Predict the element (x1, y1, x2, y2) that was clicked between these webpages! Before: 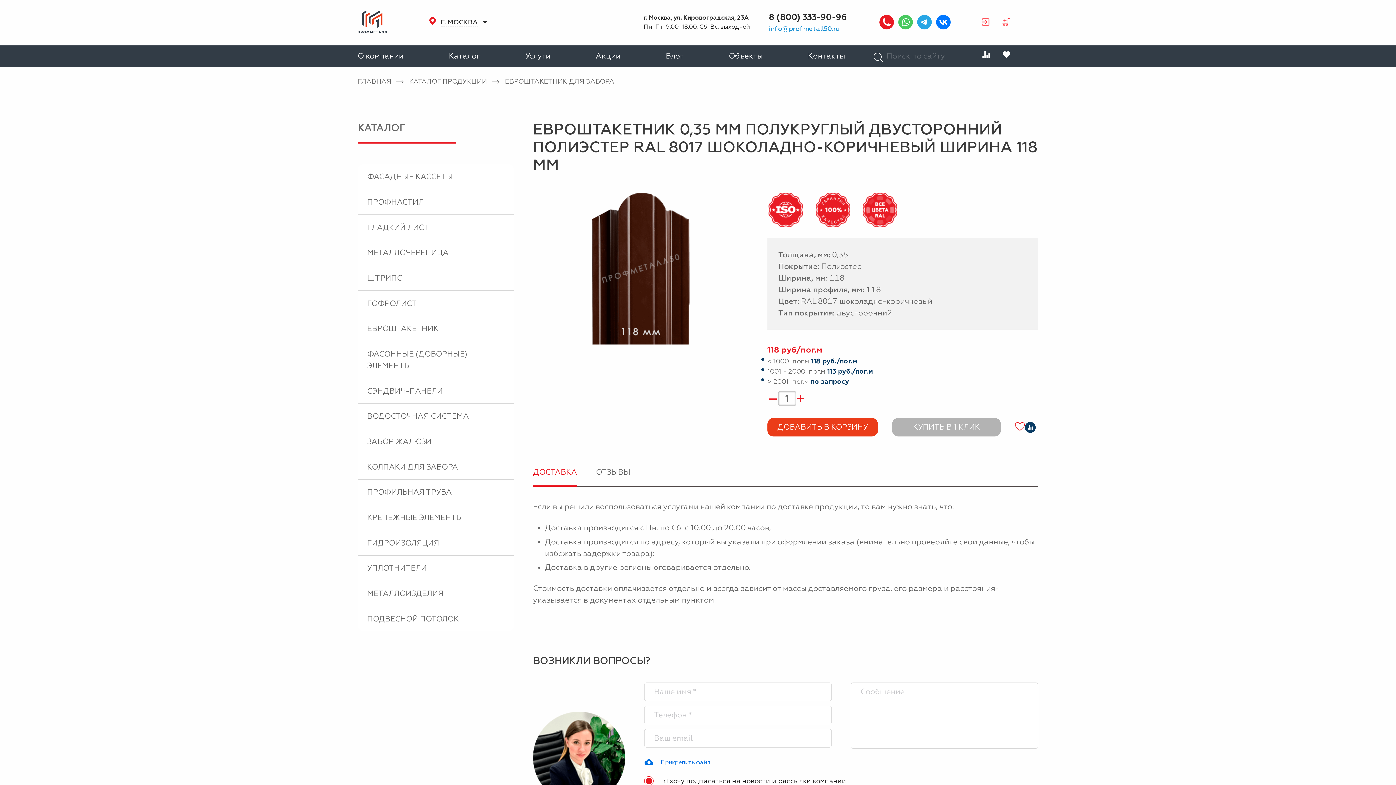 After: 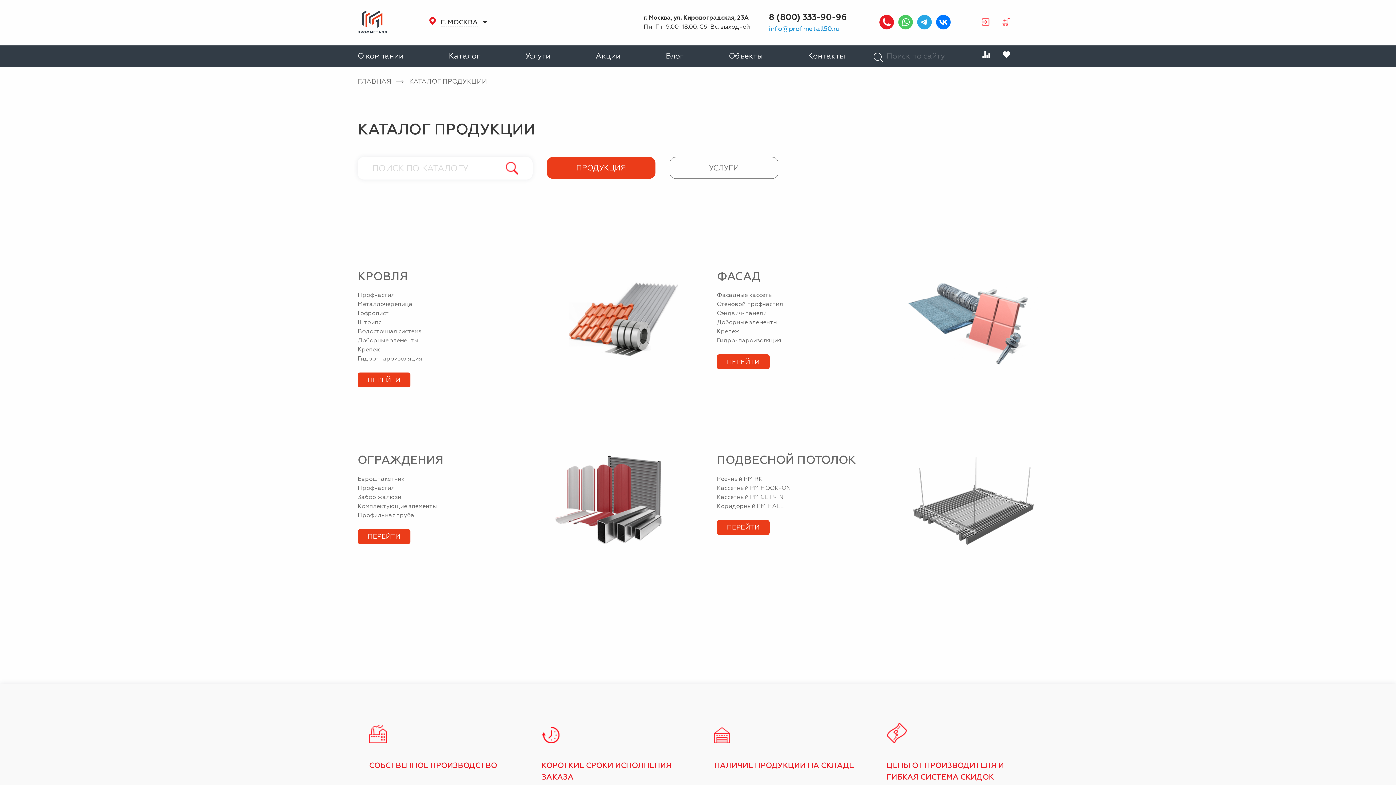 Action: bbox: (409, 76, 487, 87) label: КАТАЛОГ ПРОДУКЦИИ